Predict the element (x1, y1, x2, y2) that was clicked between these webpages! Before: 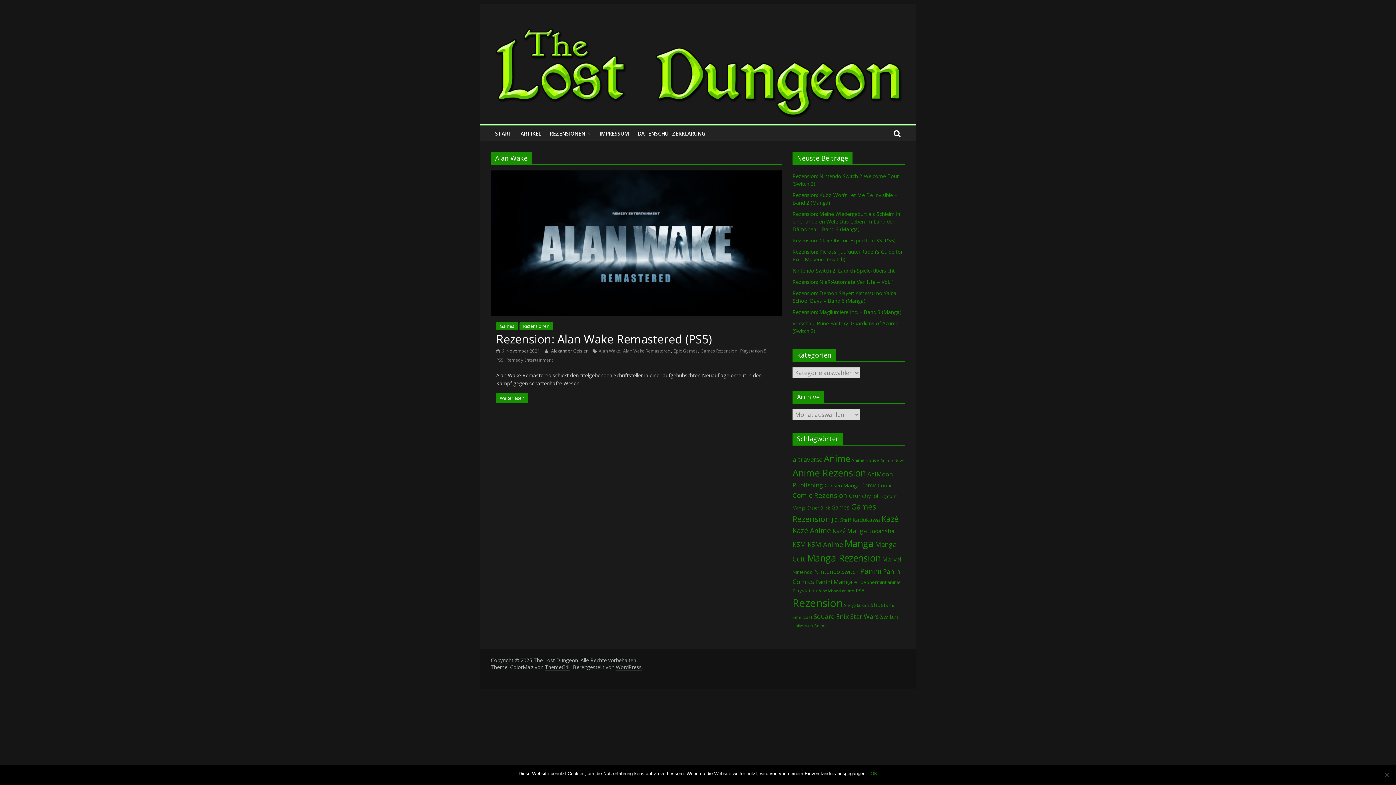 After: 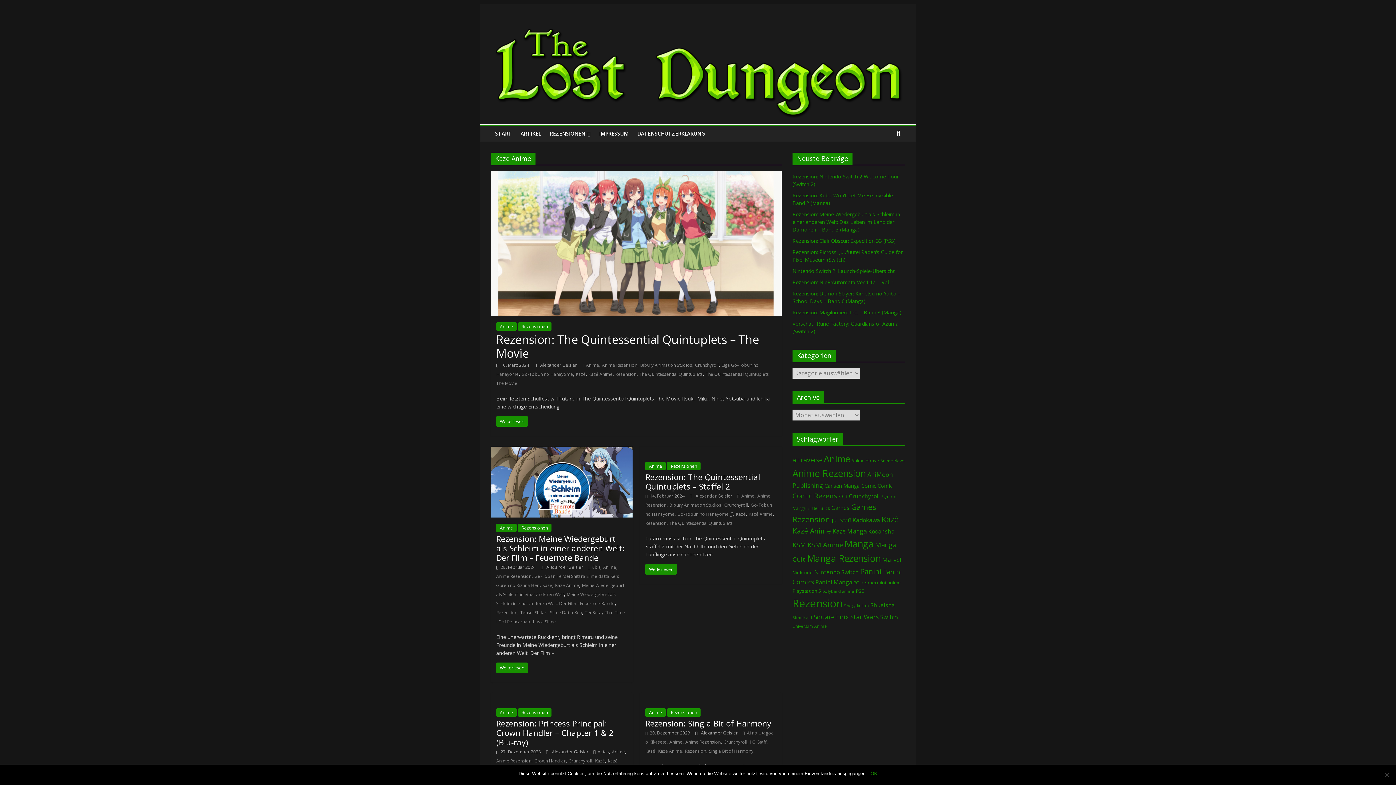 Action: bbox: (792, 525, 831, 535) label: Kazé Anime (275 Einträge)